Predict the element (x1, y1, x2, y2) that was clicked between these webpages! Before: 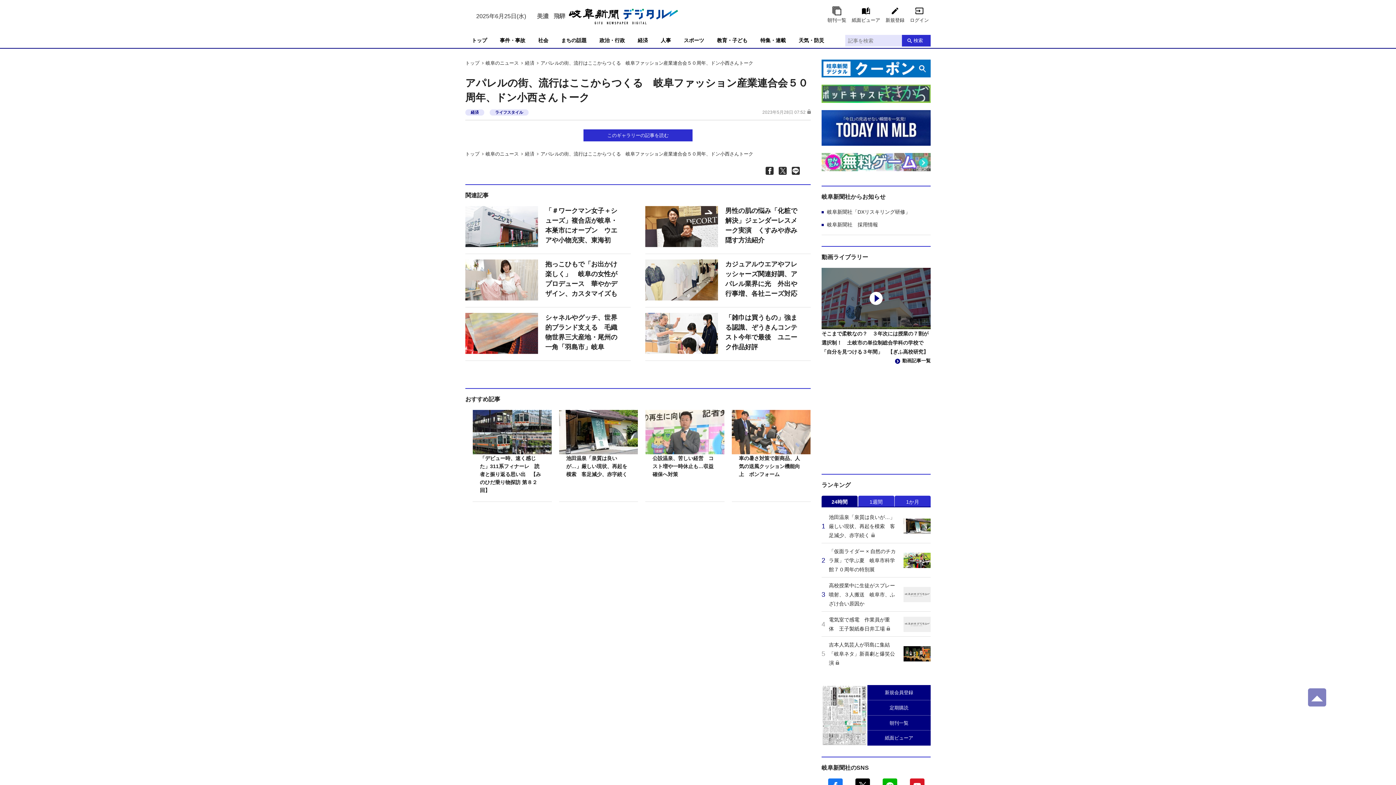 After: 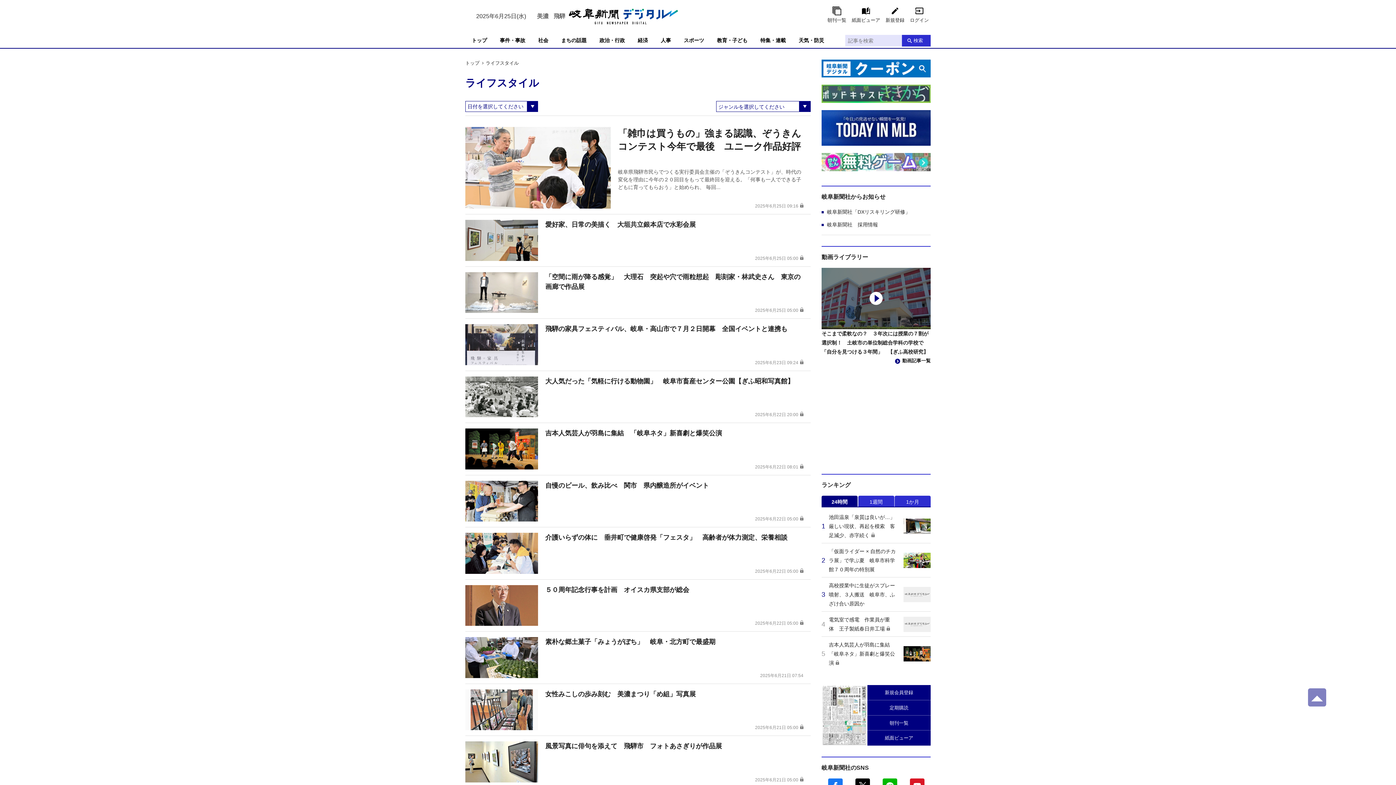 Action: label: ライフスタイル bbox: (489, 109, 528, 115)